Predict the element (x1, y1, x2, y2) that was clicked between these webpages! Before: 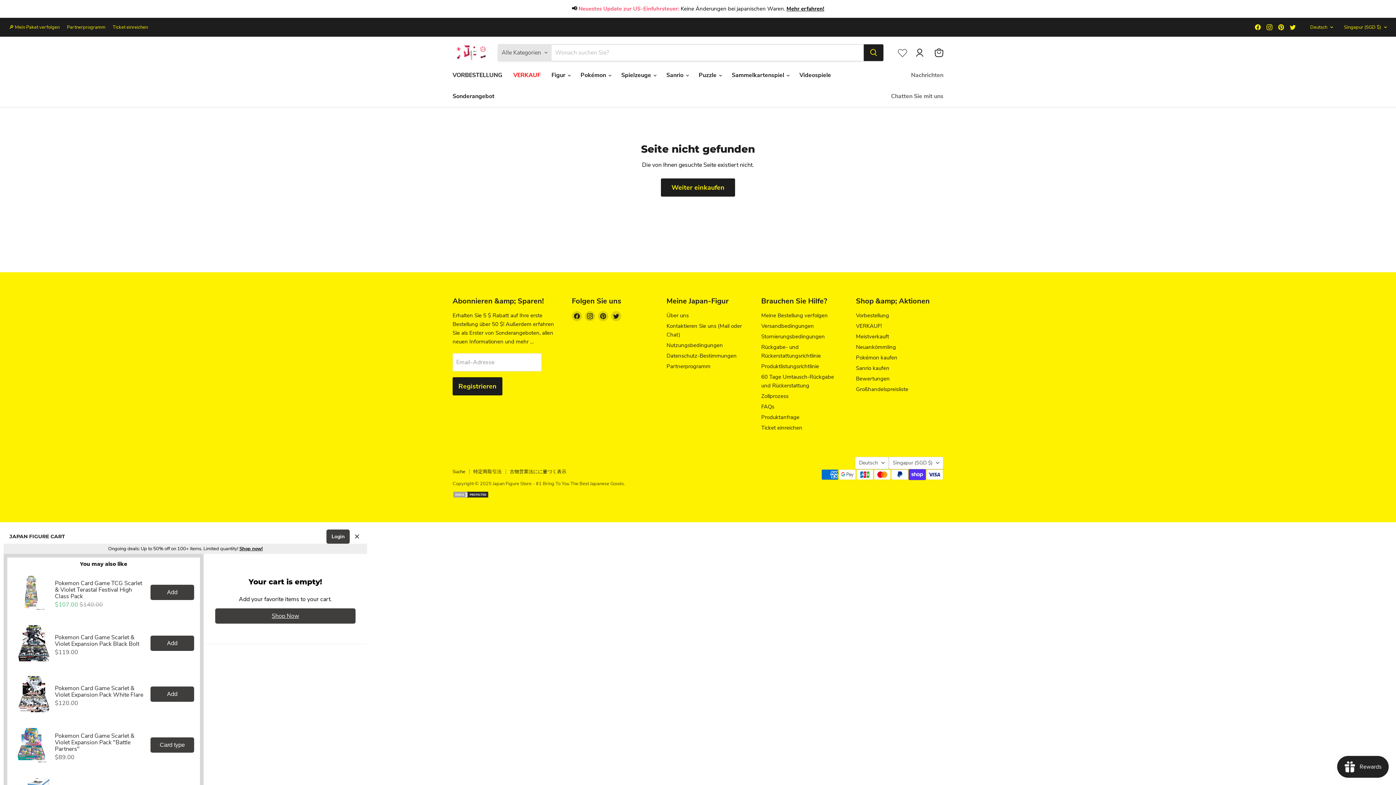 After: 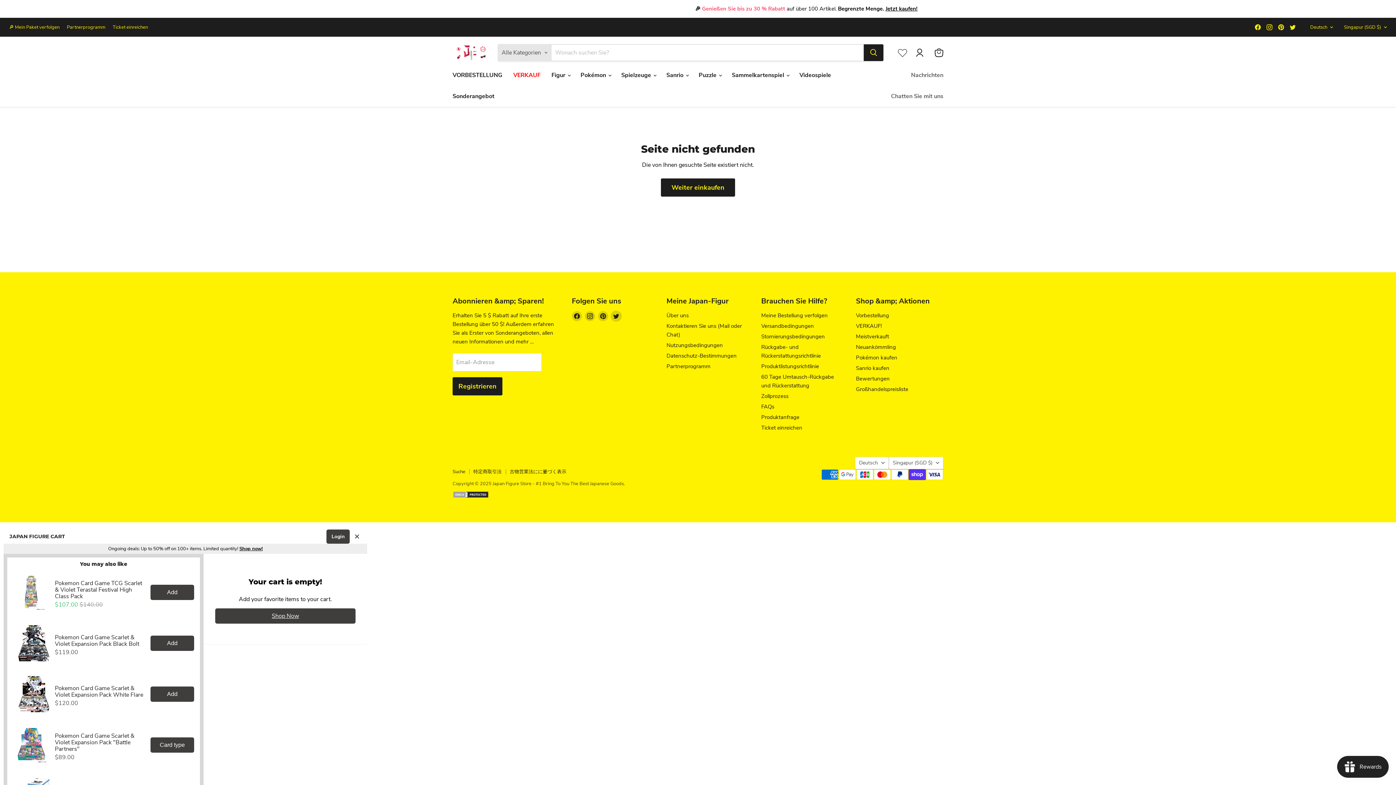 Action: label: Finden Sie uns auf twitter bbox: (611, 311, 621, 321)